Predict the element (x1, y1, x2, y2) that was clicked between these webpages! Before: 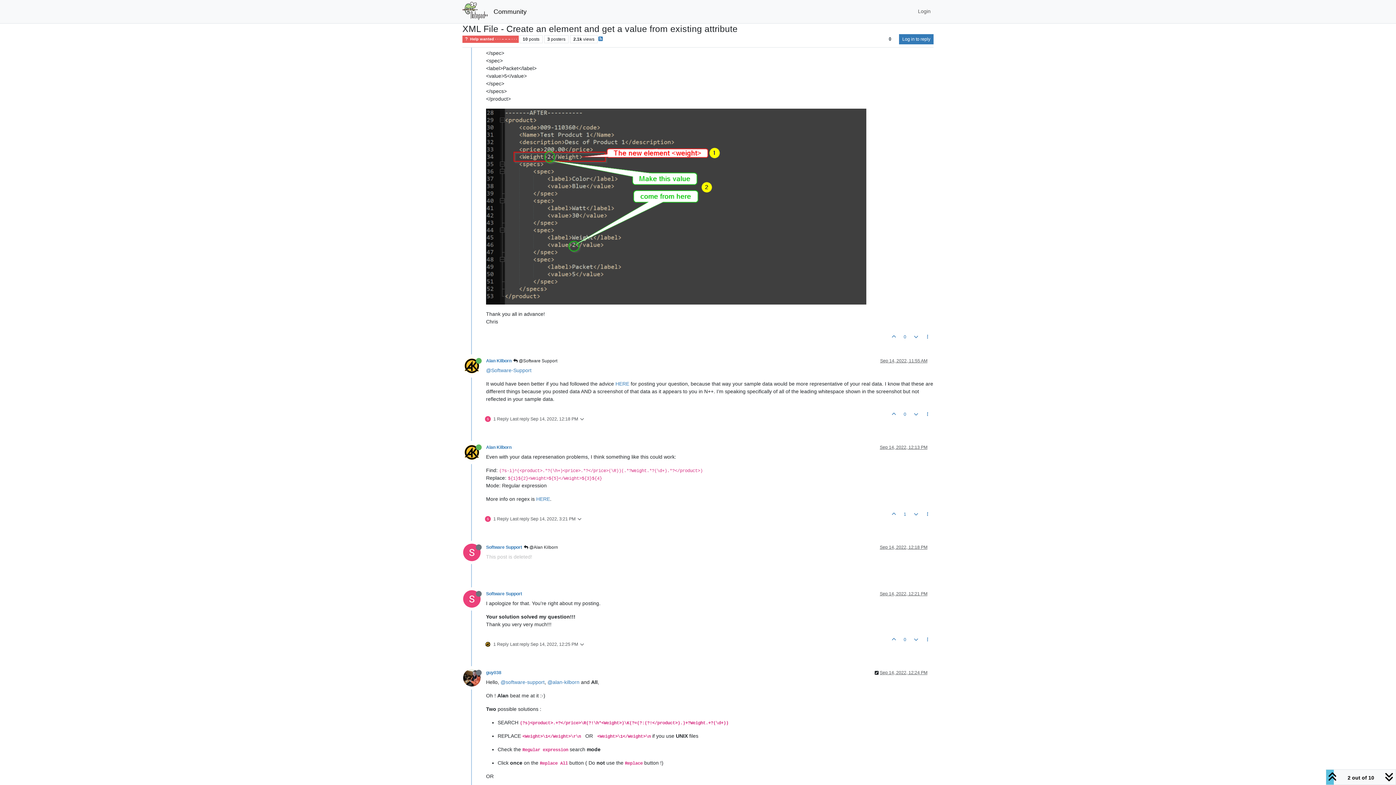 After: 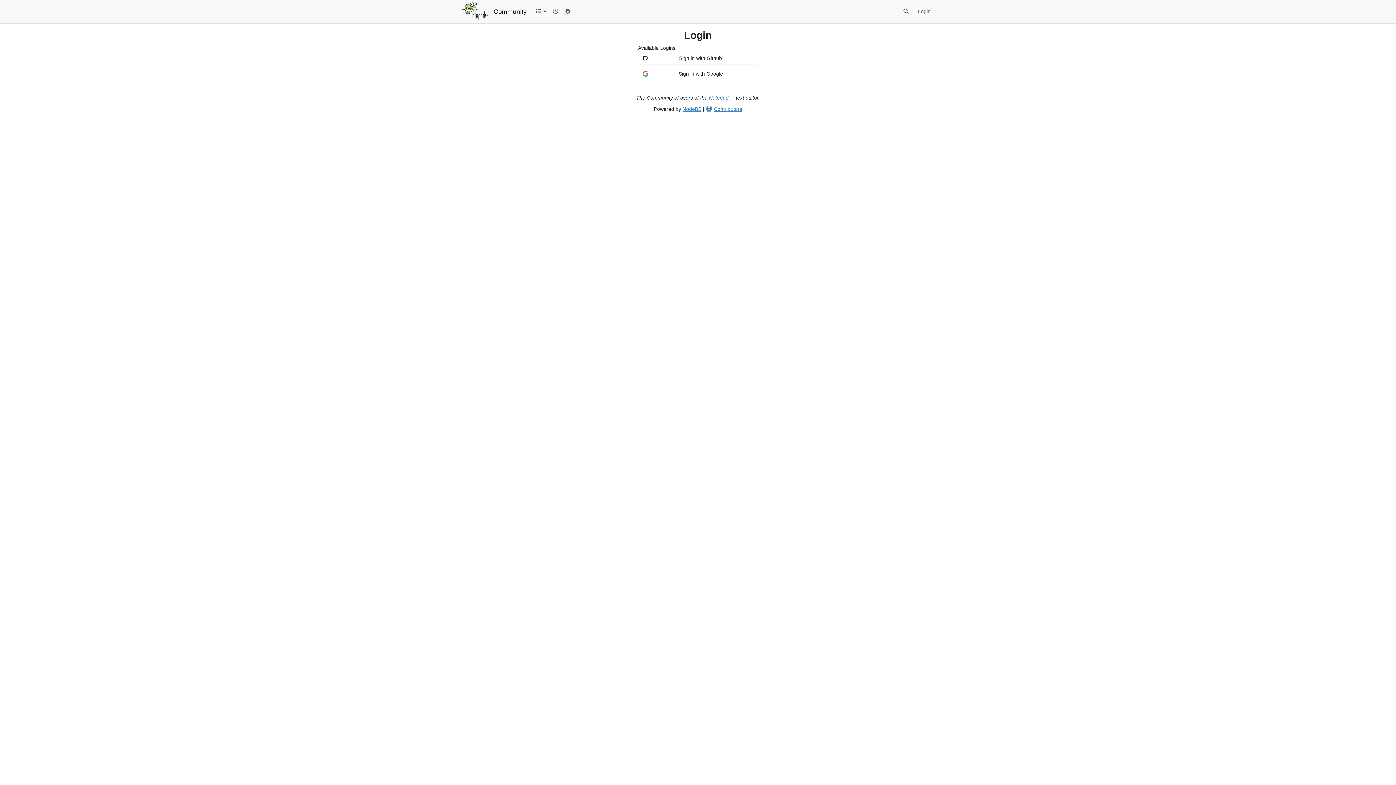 Action: bbox: (486, 445, 511, 450) label: Alan Kilborn